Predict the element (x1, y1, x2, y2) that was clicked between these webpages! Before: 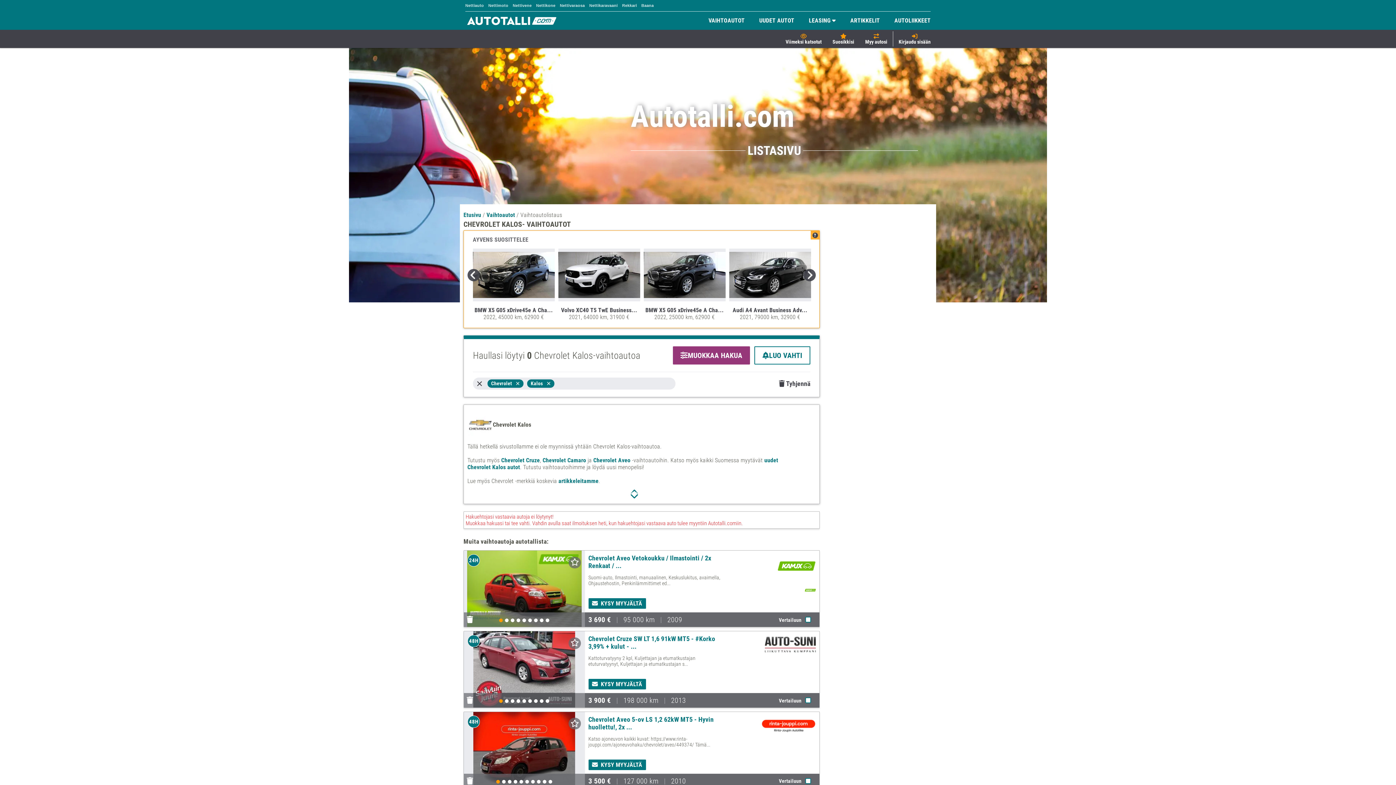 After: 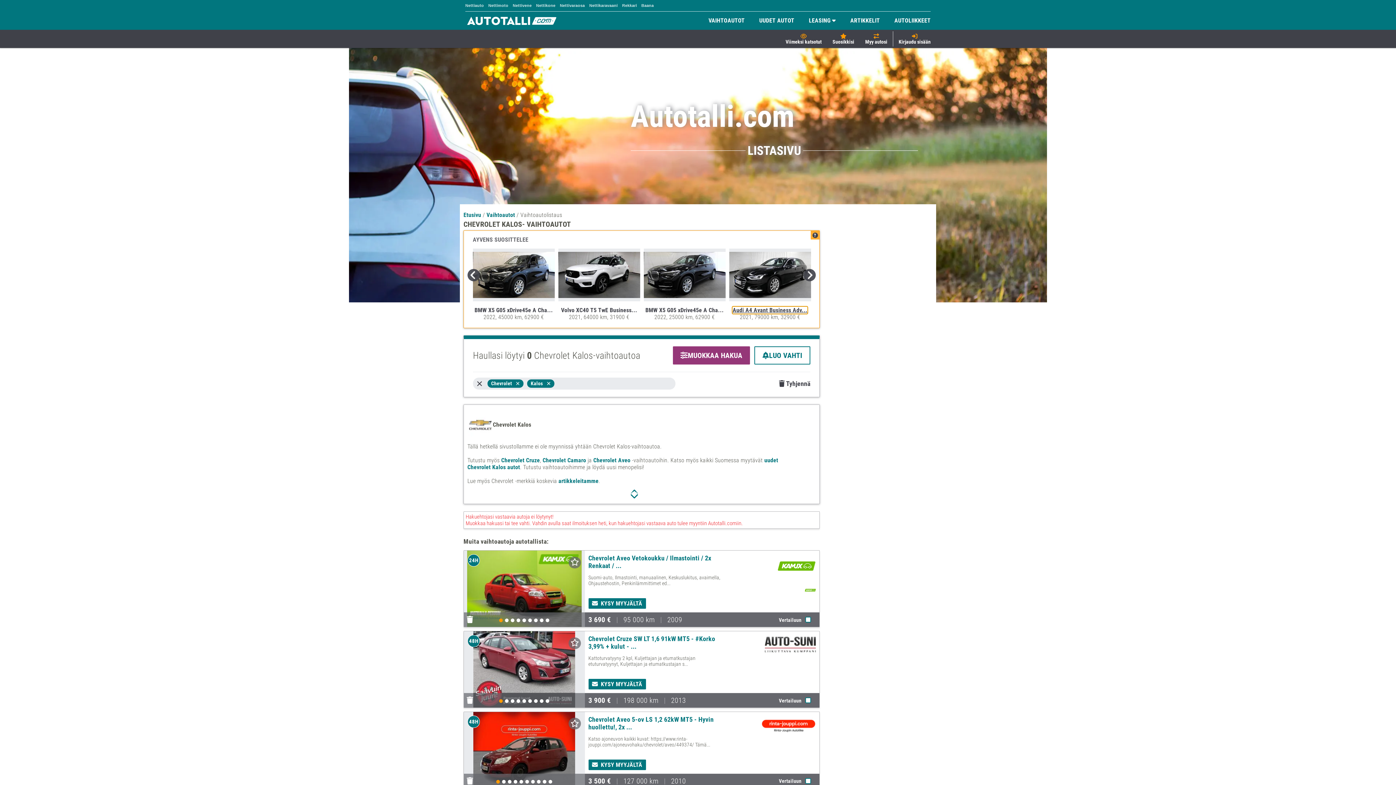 Action: label: Audi A4 Avant Business Adv... bbox: (732, 306, 807, 313)